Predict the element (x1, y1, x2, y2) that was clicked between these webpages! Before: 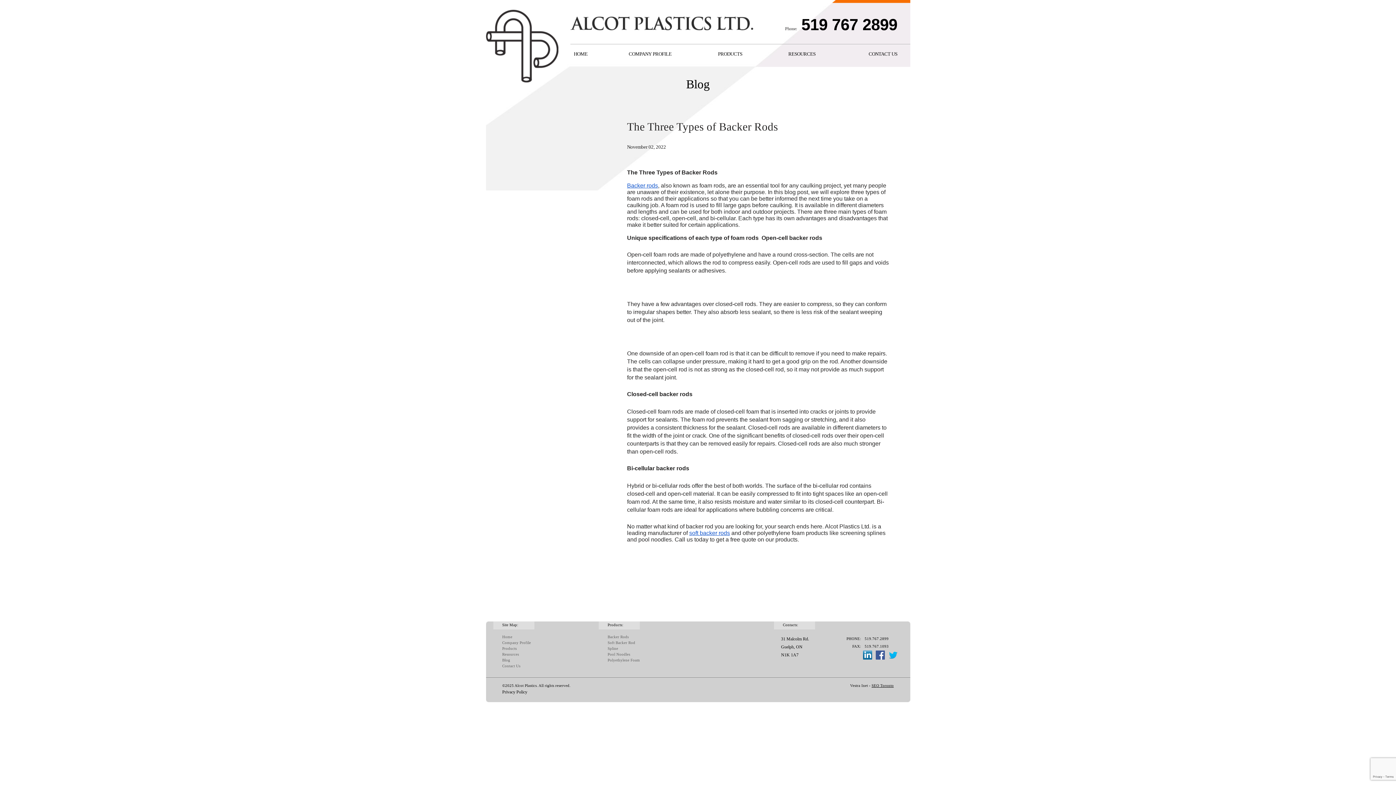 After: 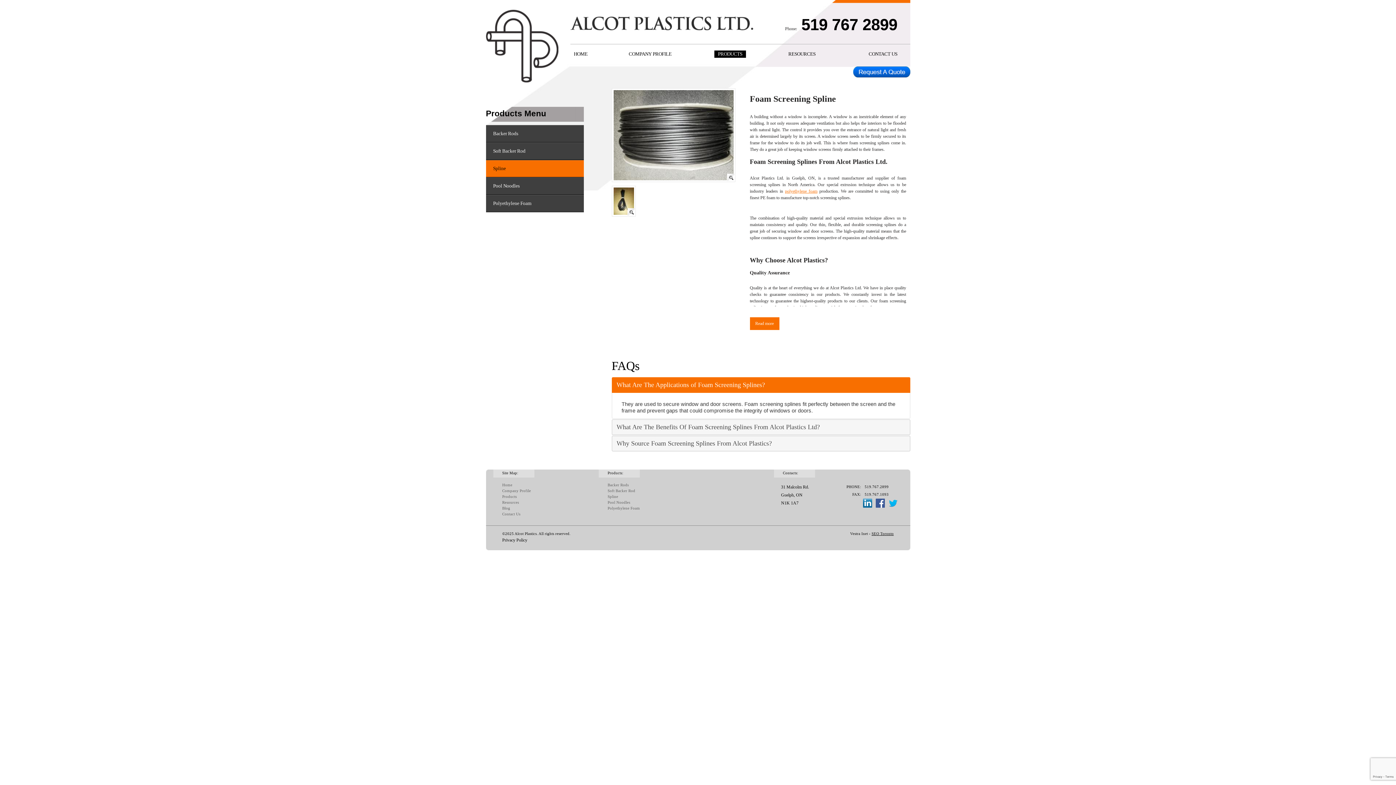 Action: label: Spline bbox: (606, 646, 620, 651)